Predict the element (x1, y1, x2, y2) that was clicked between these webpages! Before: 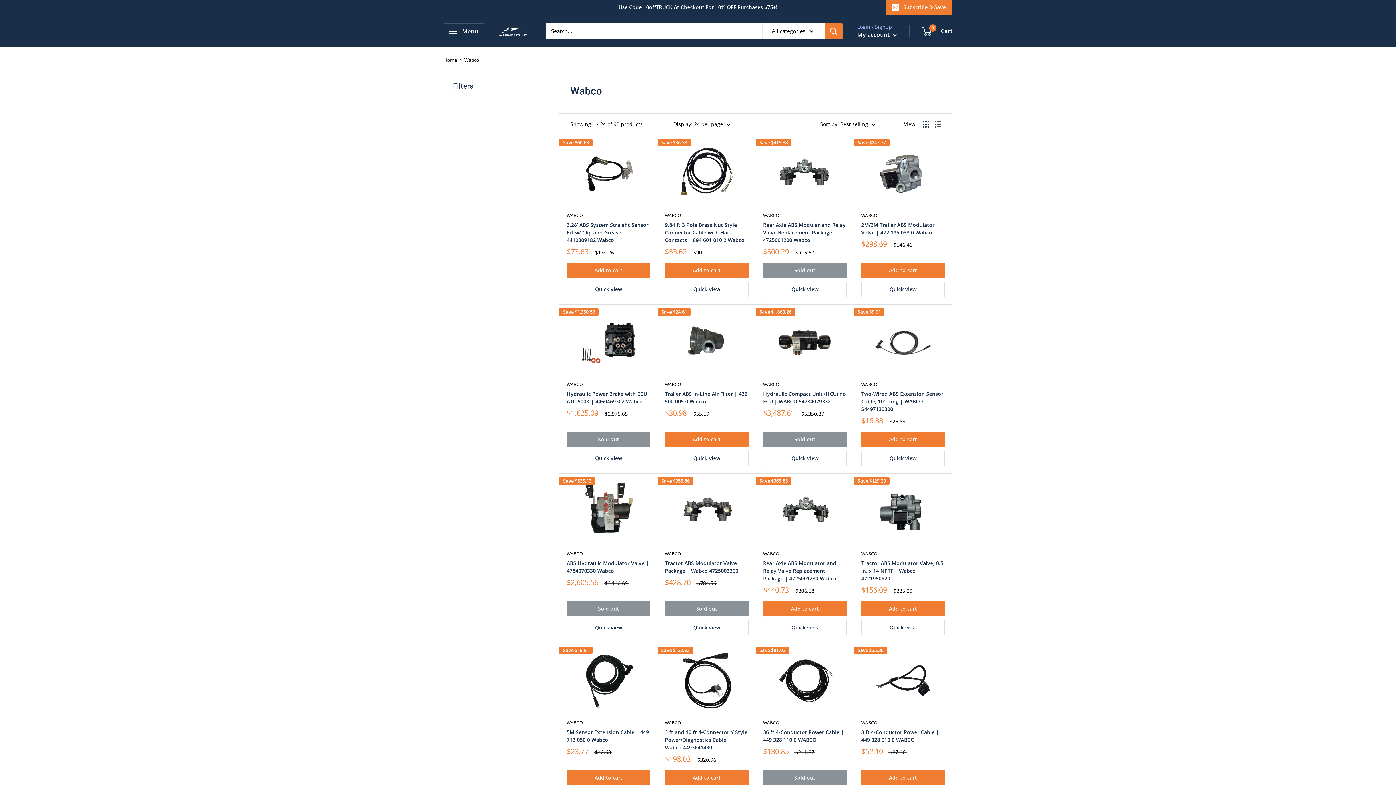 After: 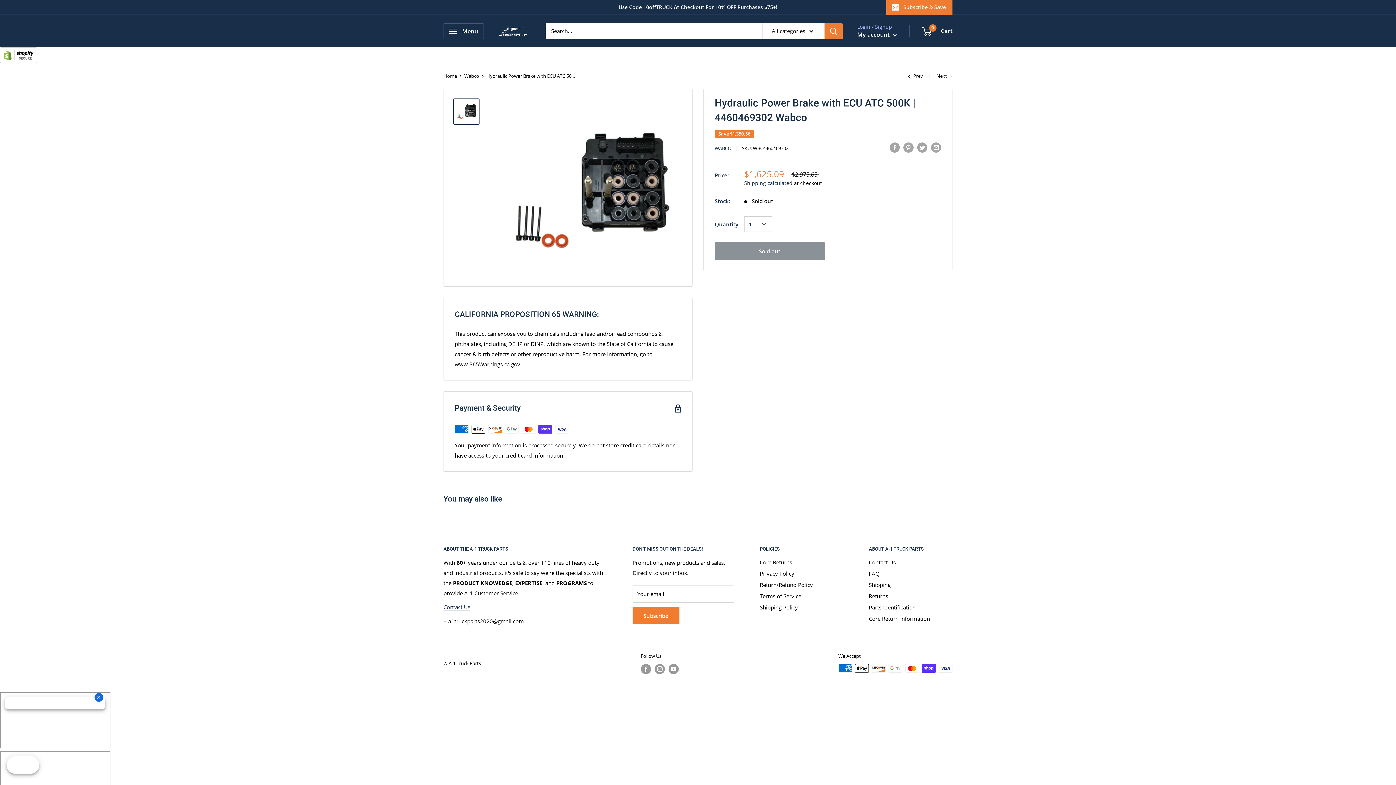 Action: bbox: (566, 390, 650, 405) label: Hydraulic Power Brake with ECU ATC 500K | 4460469302 Wabco